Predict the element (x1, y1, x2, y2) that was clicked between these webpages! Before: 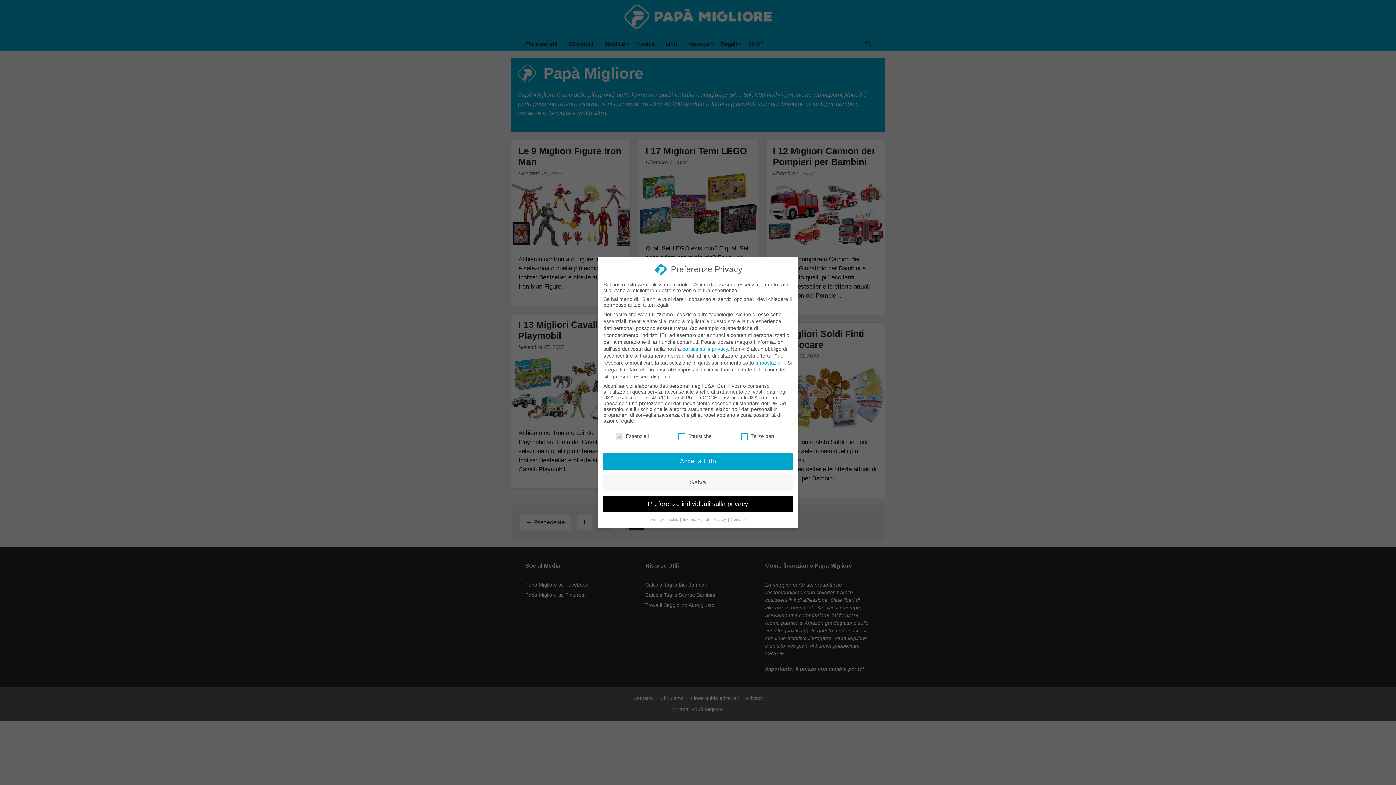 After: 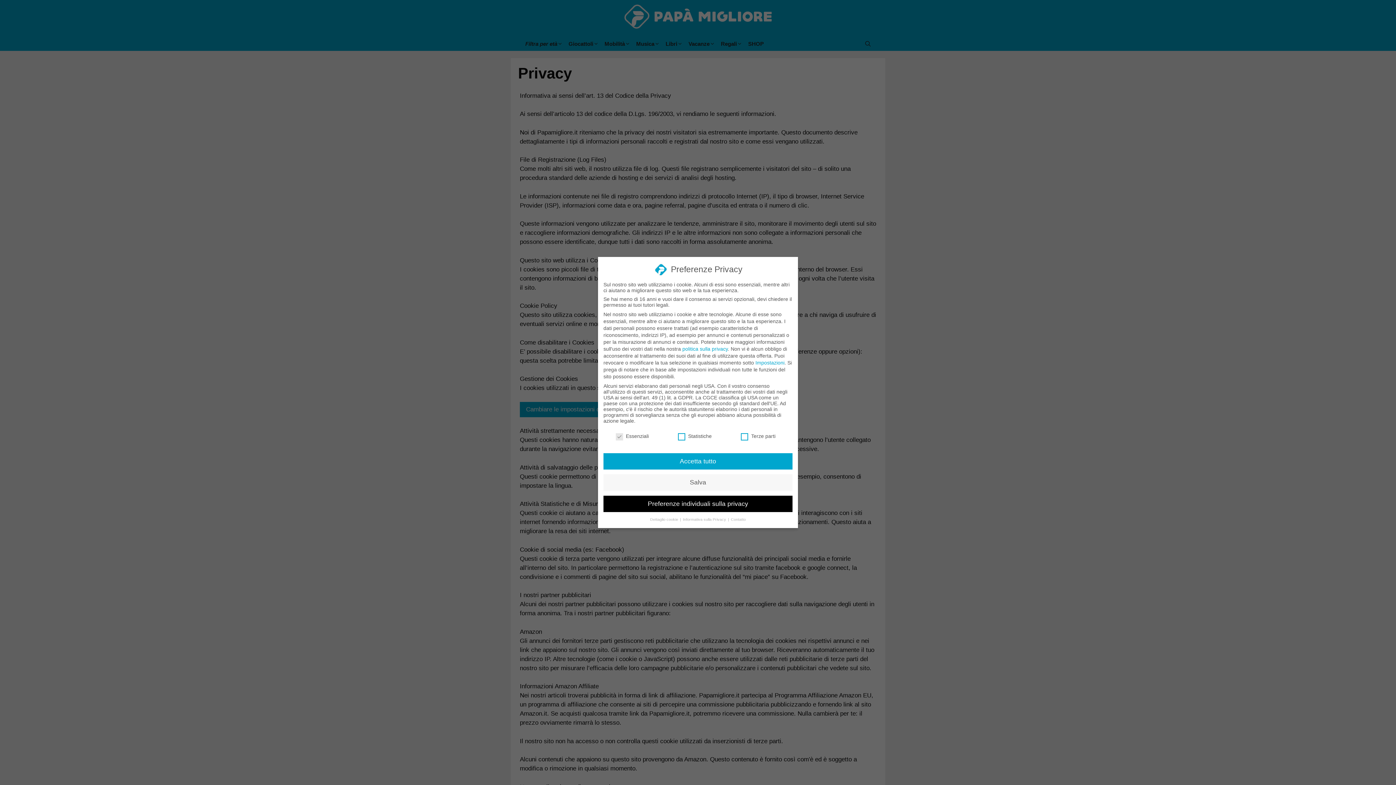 Action: bbox: (683, 517, 727, 521) label: Informativa sulla Privacy 